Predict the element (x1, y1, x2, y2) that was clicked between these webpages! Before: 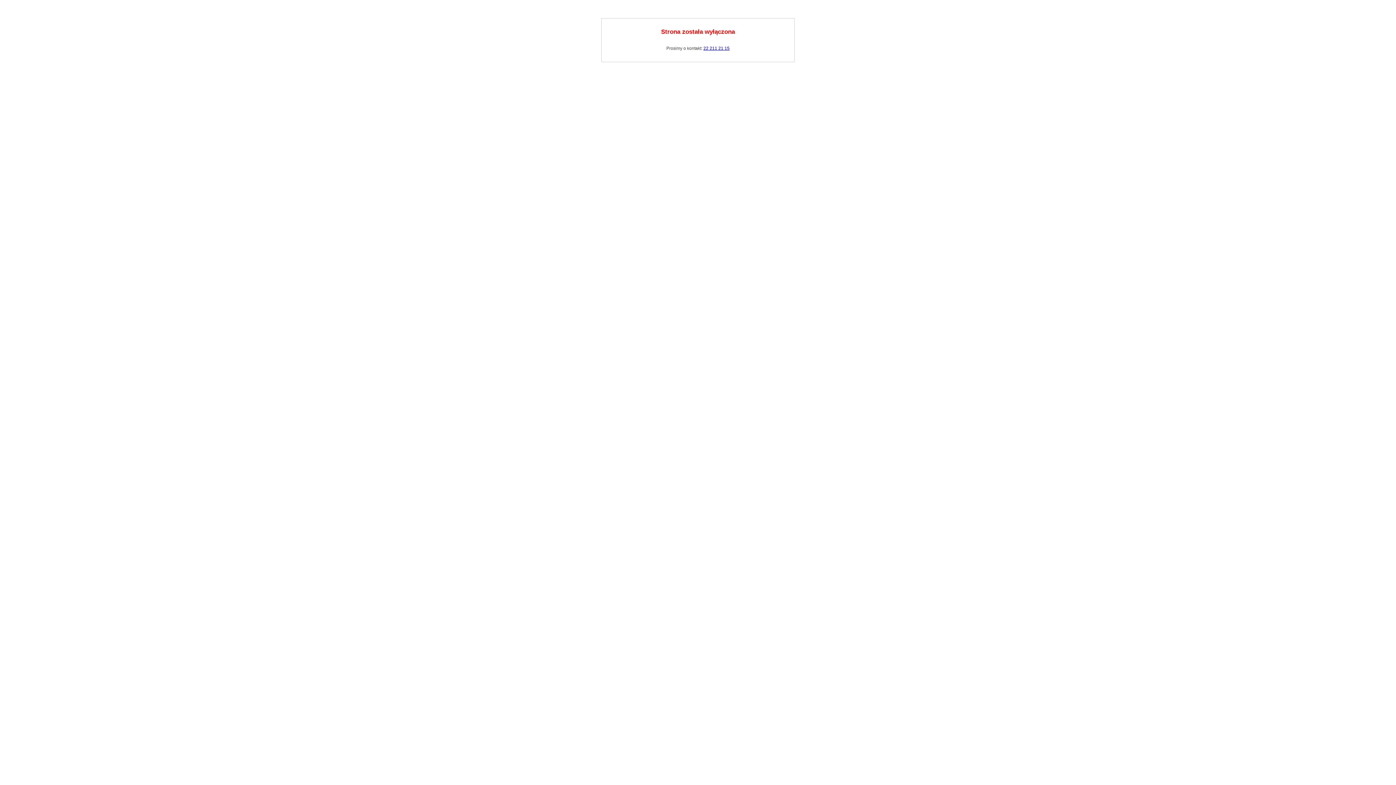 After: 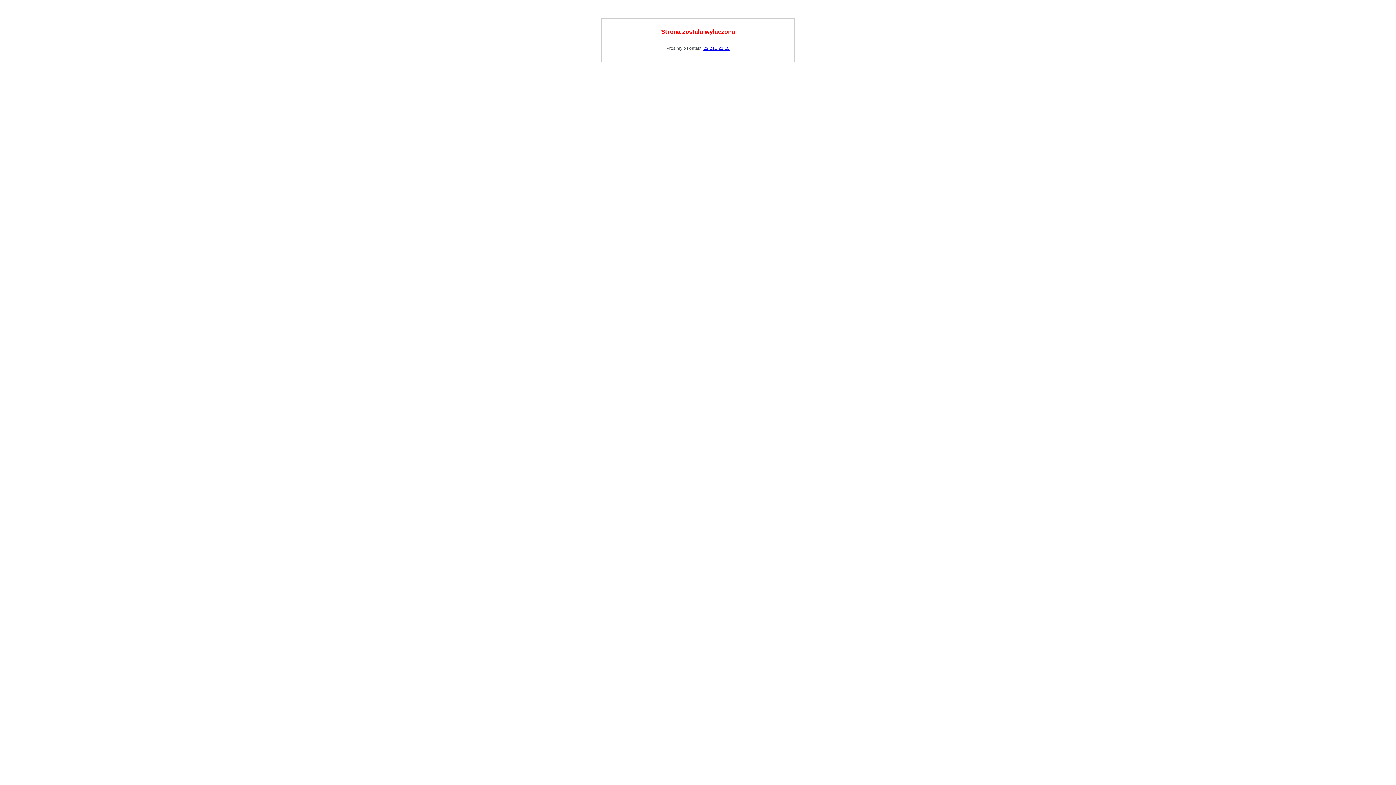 Action: label: 22 211 21 15 bbox: (703, 45, 729, 50)